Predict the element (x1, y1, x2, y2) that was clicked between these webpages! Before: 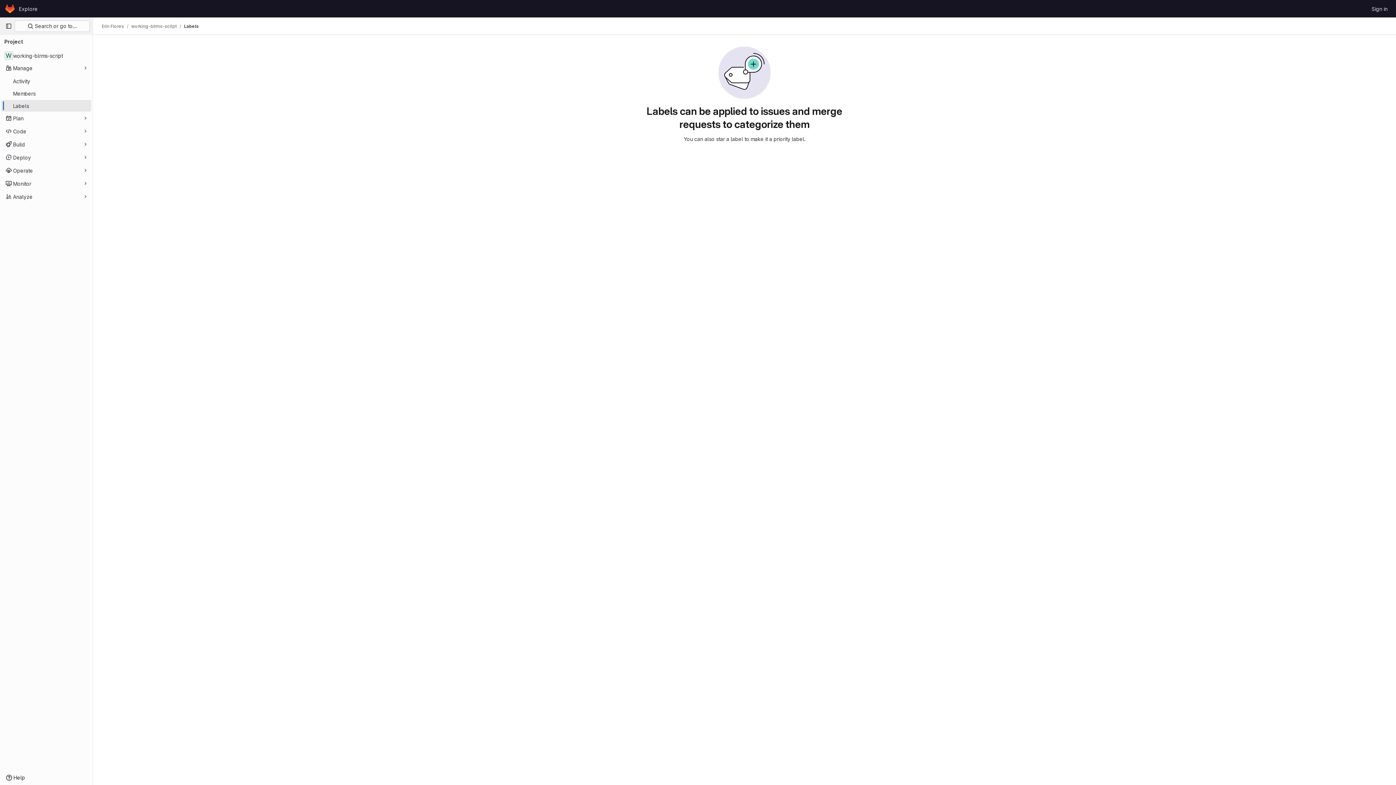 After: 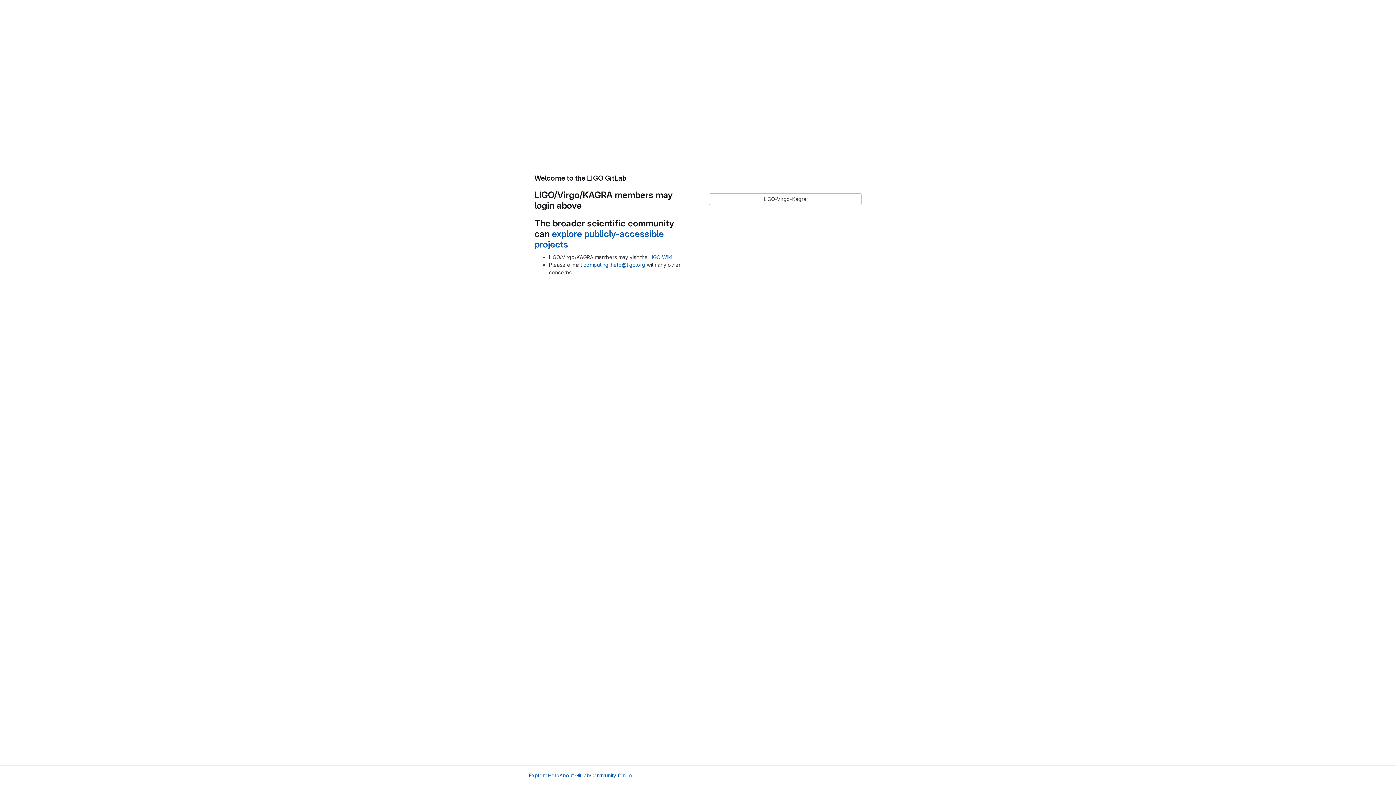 Action: bbox: (1369, 2, 1390, 14) label: Sign in